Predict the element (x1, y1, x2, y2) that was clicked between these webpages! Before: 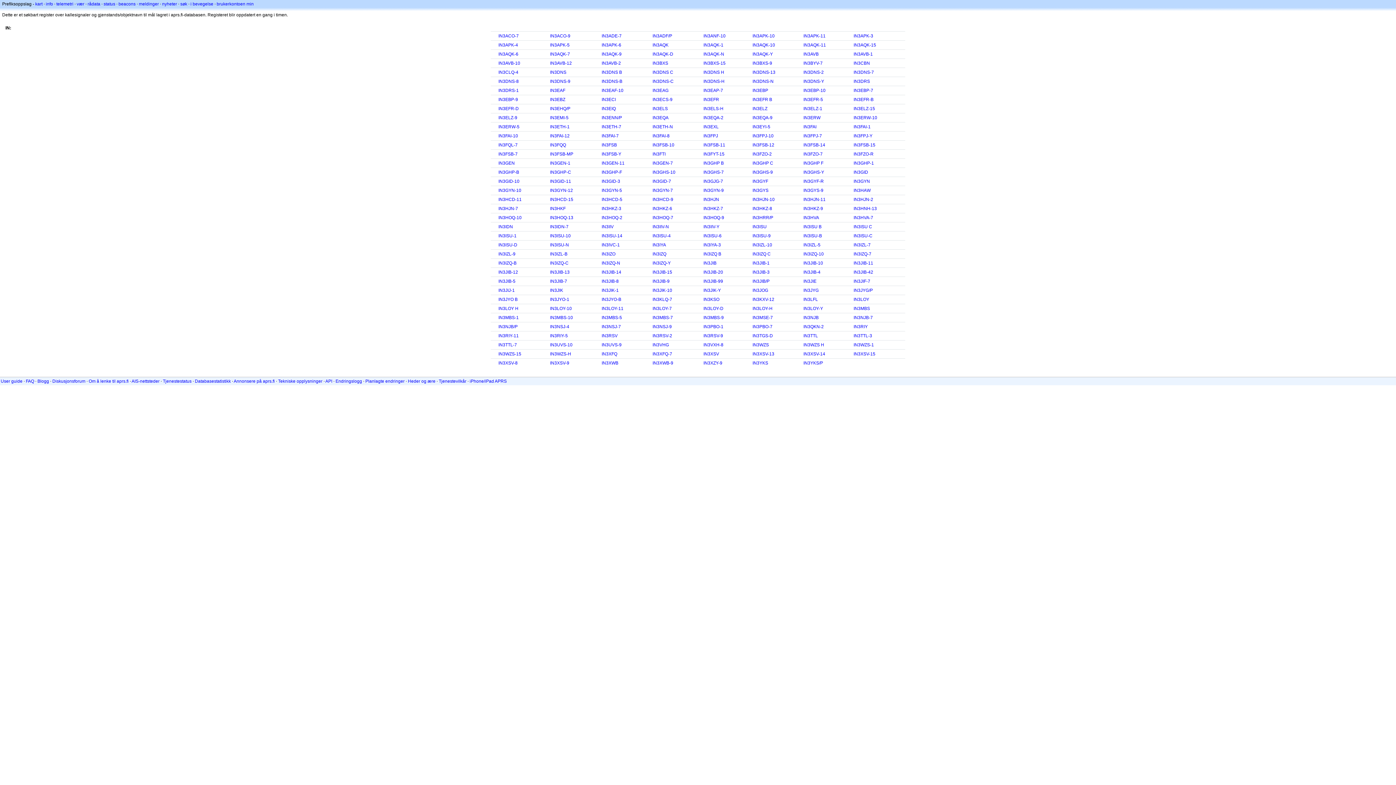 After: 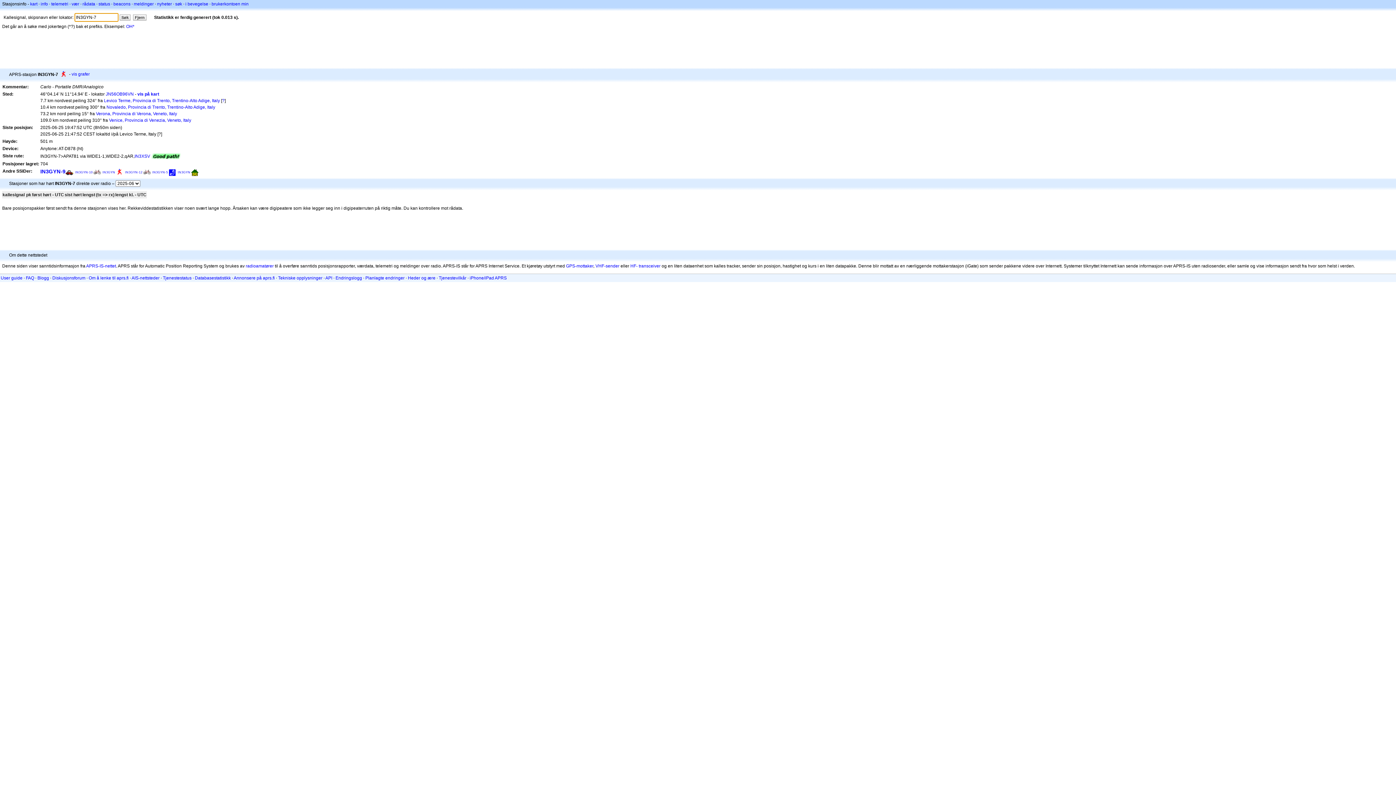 Action: bbox: (652, 188, 673, 193) label: IN3GYN-7